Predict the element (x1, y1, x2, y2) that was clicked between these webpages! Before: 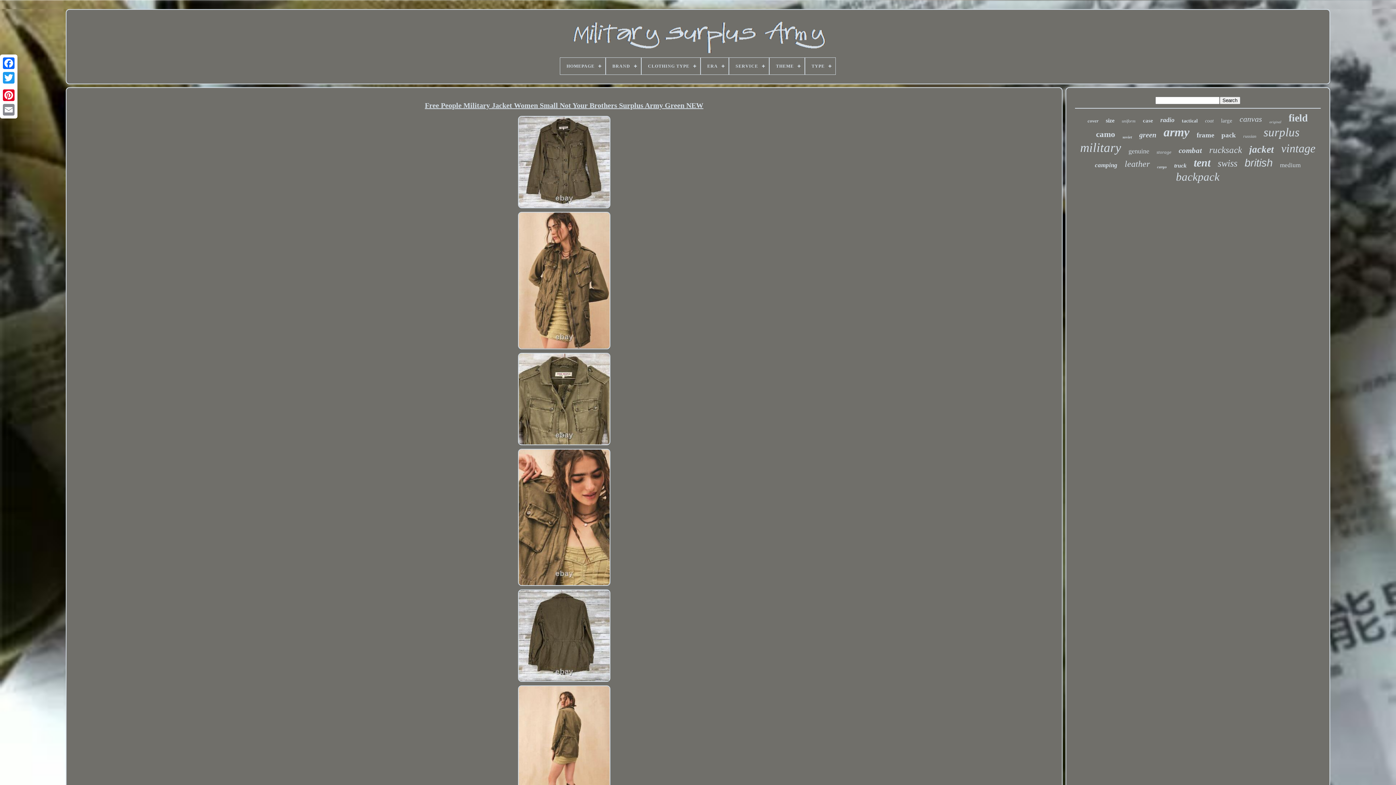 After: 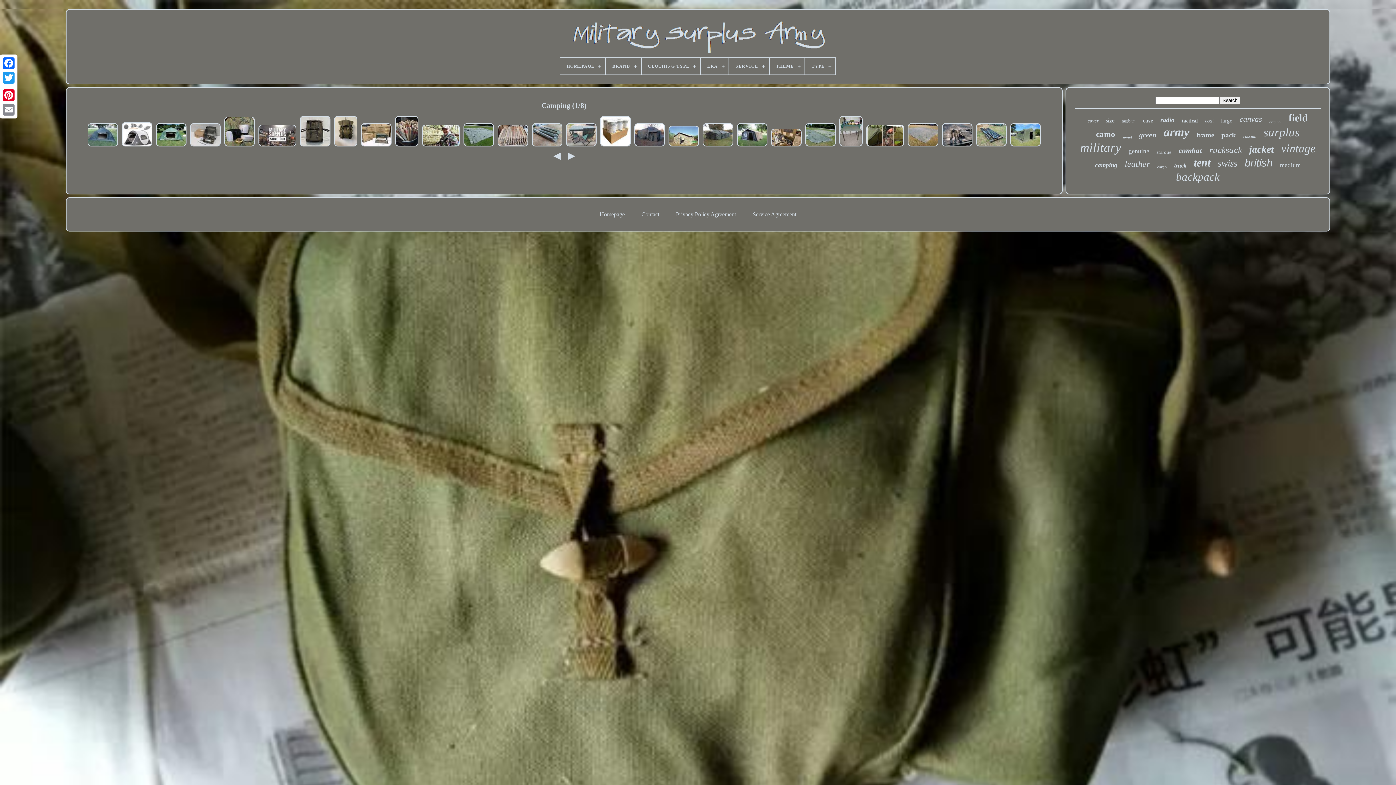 Action: bbox: (1095, 161, 1117, 169) label: camping